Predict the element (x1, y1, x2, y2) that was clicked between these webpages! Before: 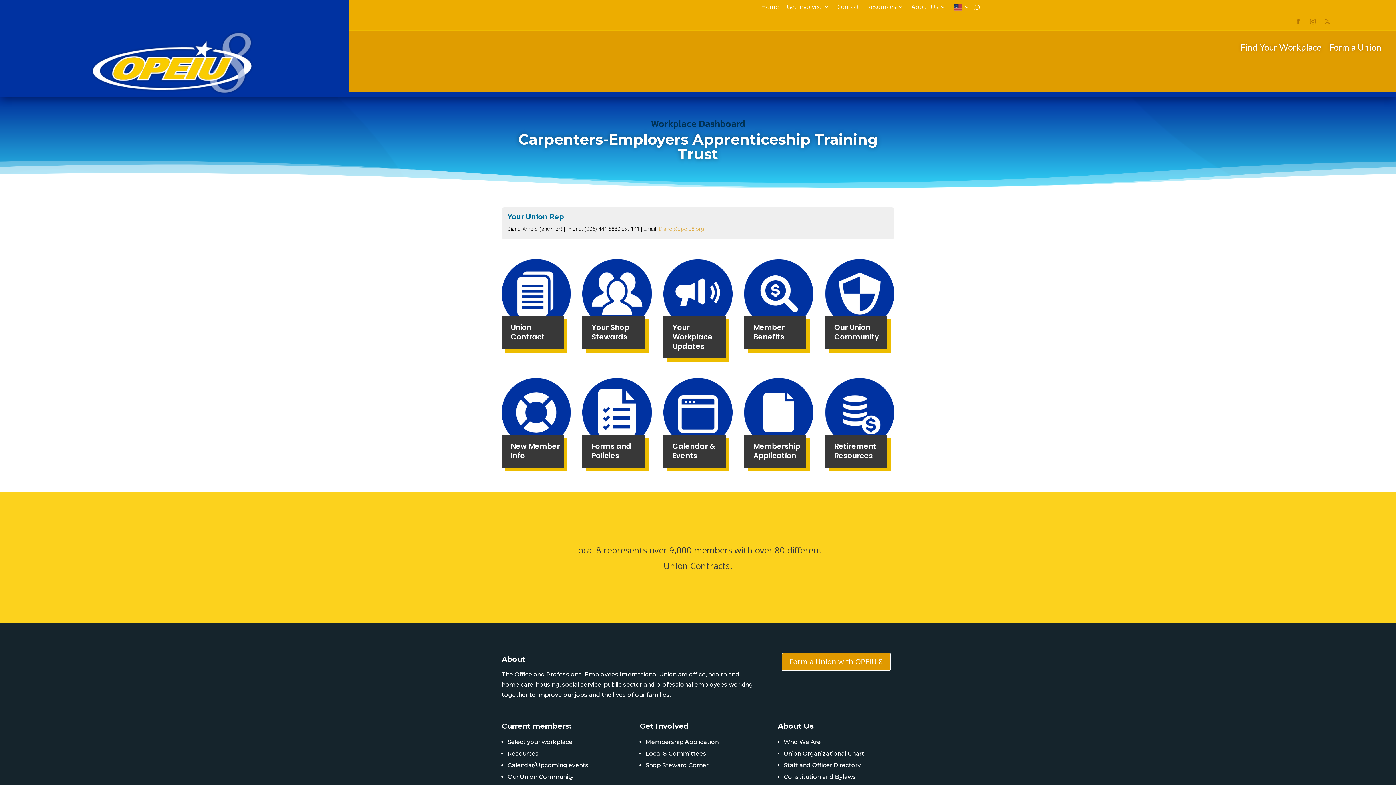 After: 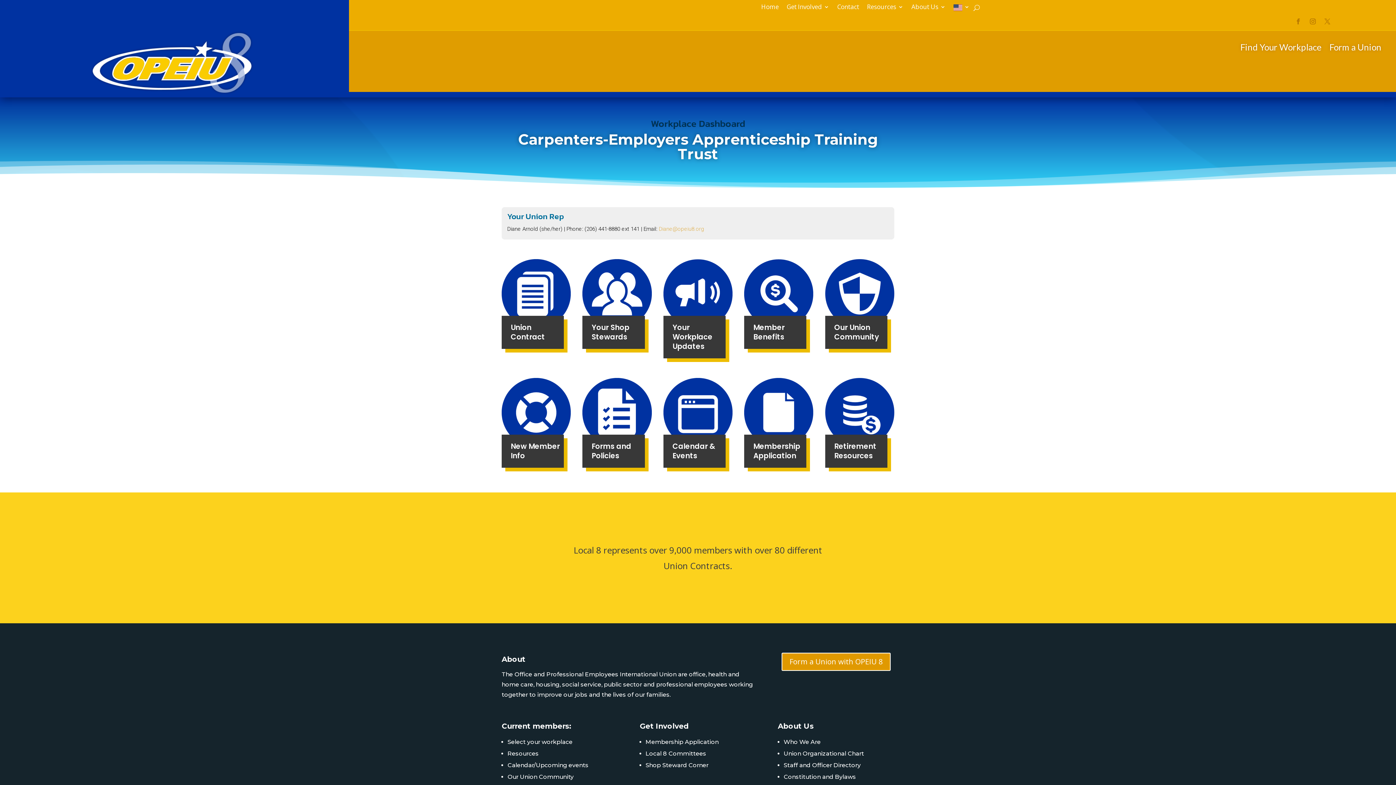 Action: bbox: (1292, 15, 1304, 27)